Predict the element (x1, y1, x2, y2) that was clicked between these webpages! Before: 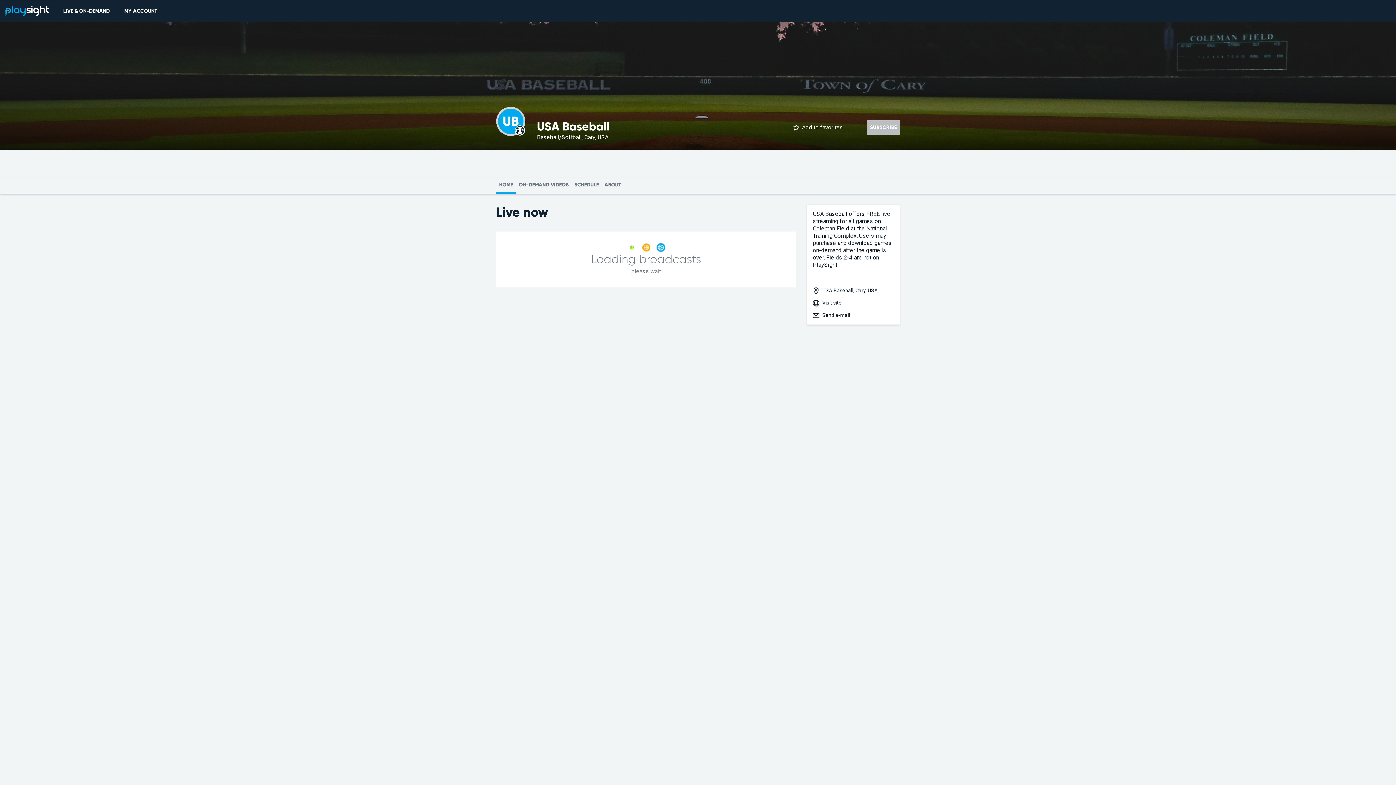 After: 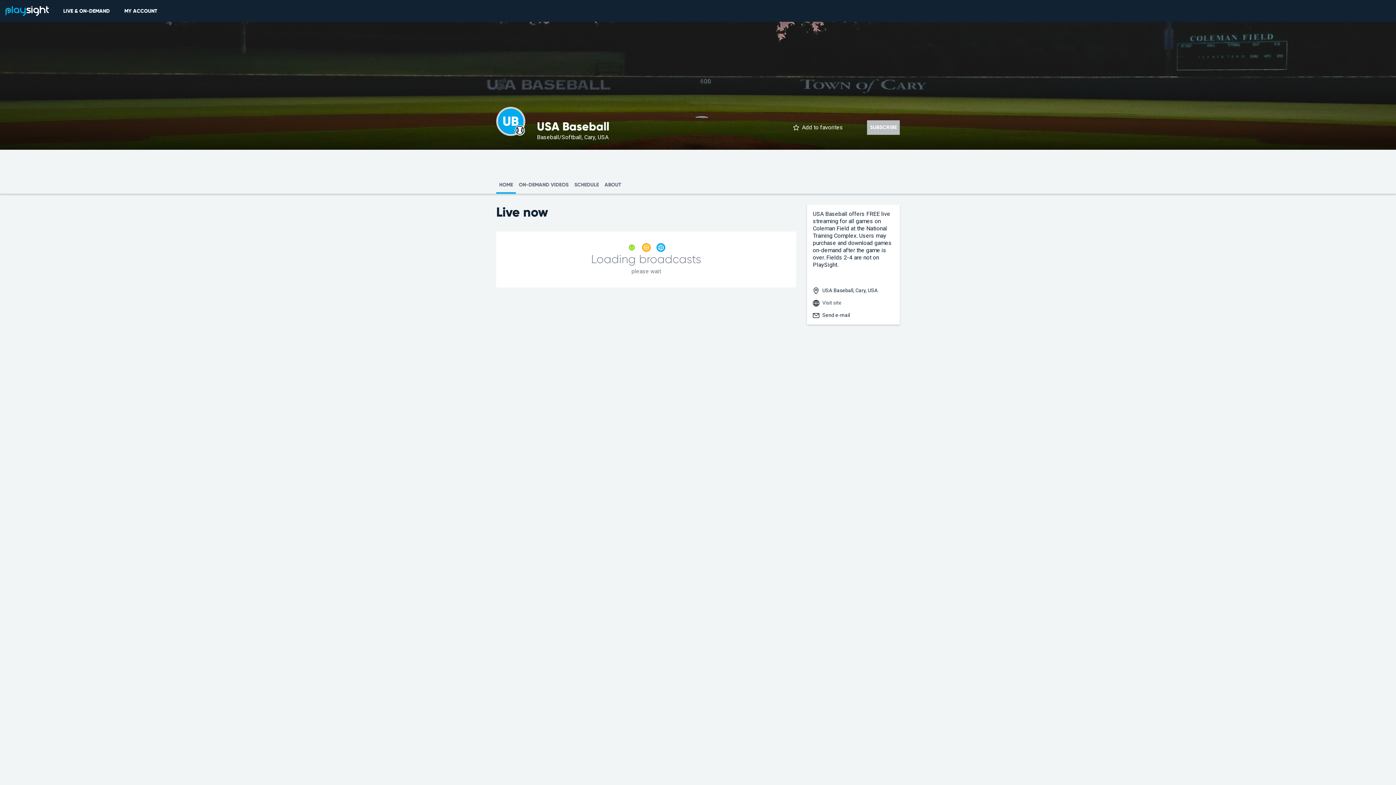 Action: label: Visit site bbox: (822, 300, 841, 305)